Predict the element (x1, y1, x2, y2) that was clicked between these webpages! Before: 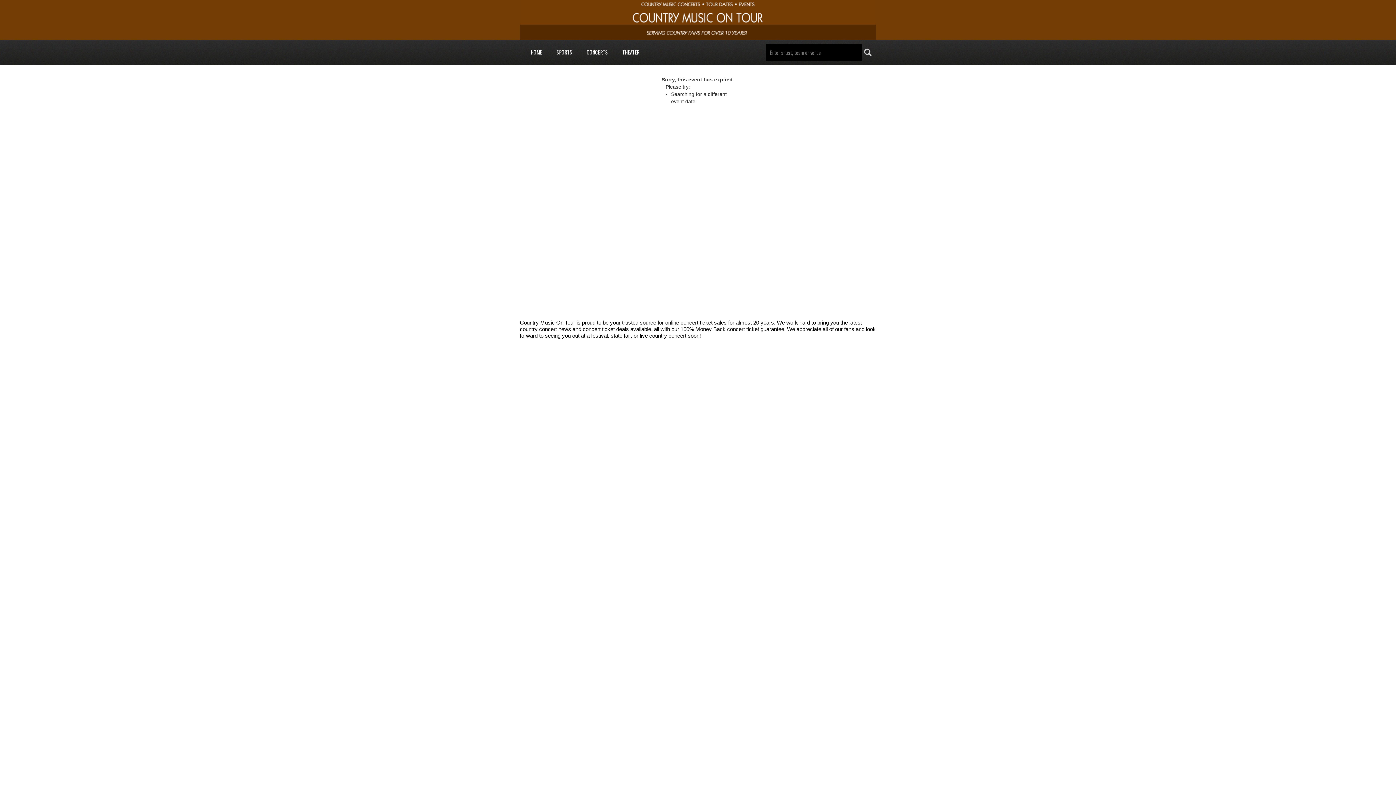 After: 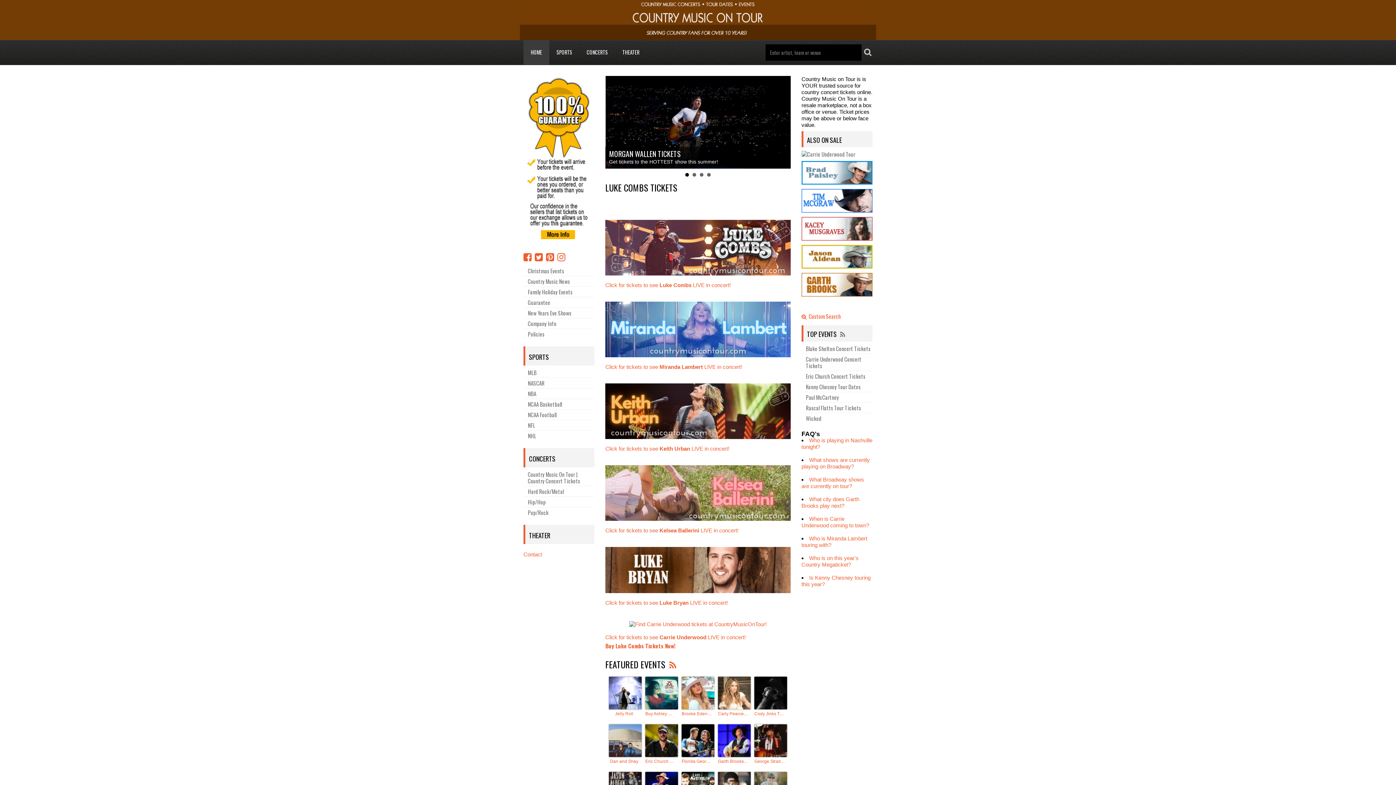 Action: bbox: (523, 40, 549, 64) label: HOME